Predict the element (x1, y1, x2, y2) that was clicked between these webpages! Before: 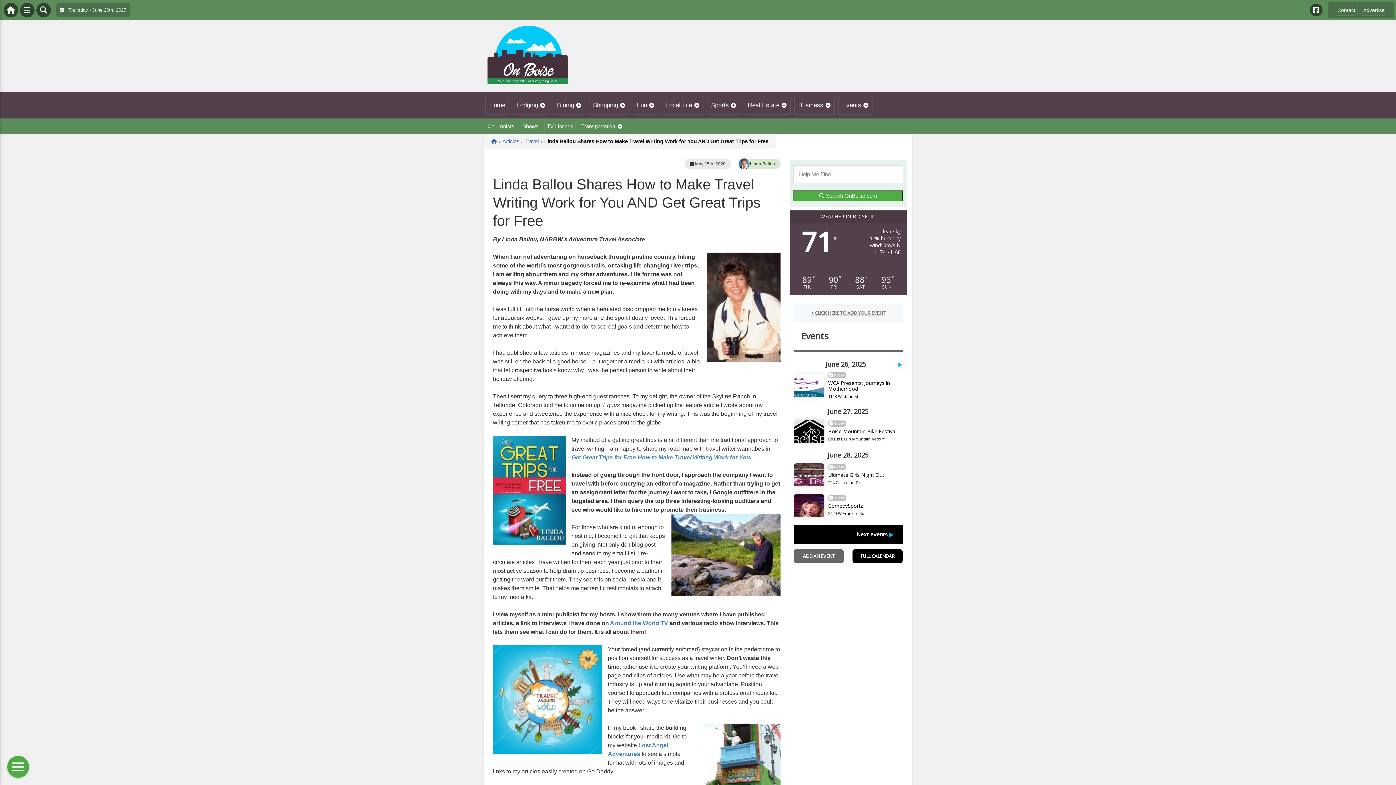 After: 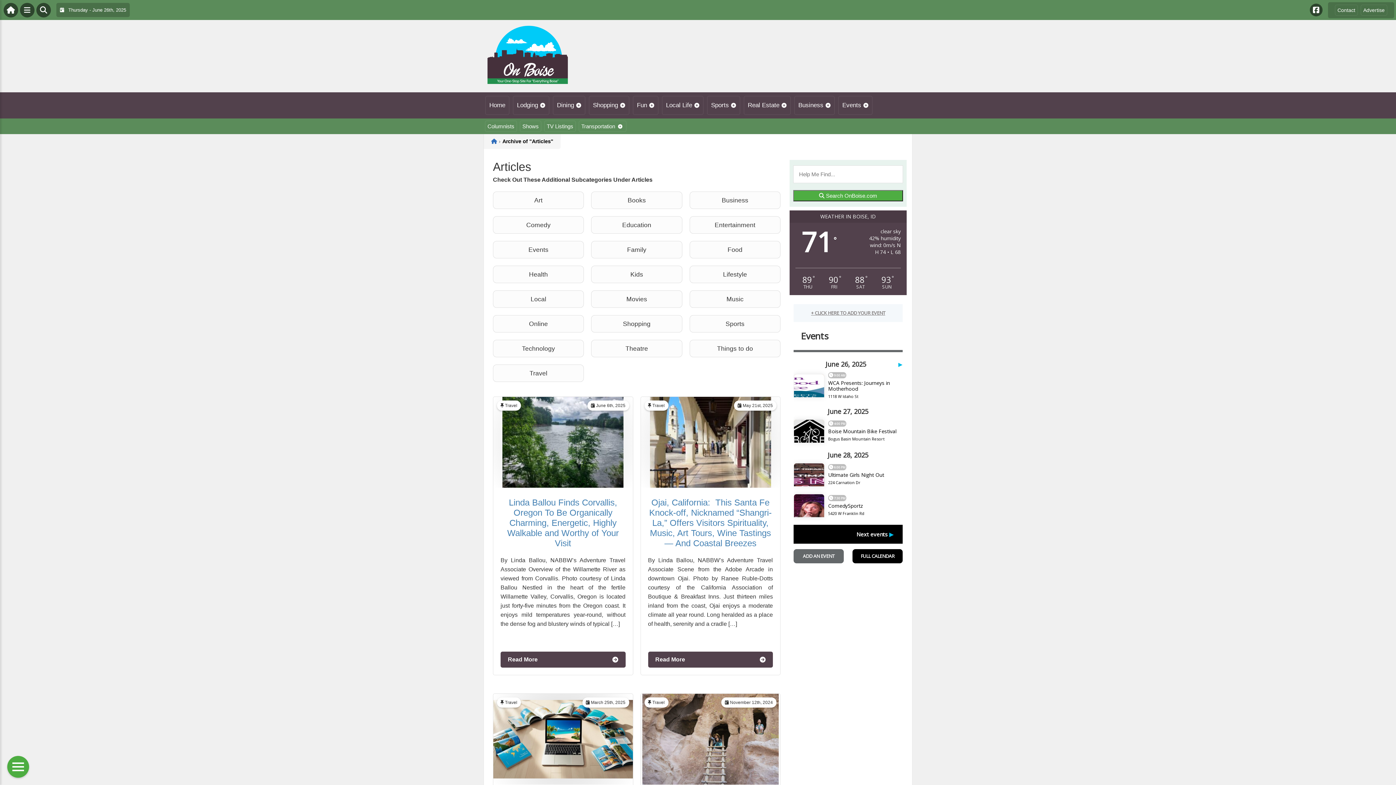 Action: bbox: (502, 138, 519, 144) label: Articles